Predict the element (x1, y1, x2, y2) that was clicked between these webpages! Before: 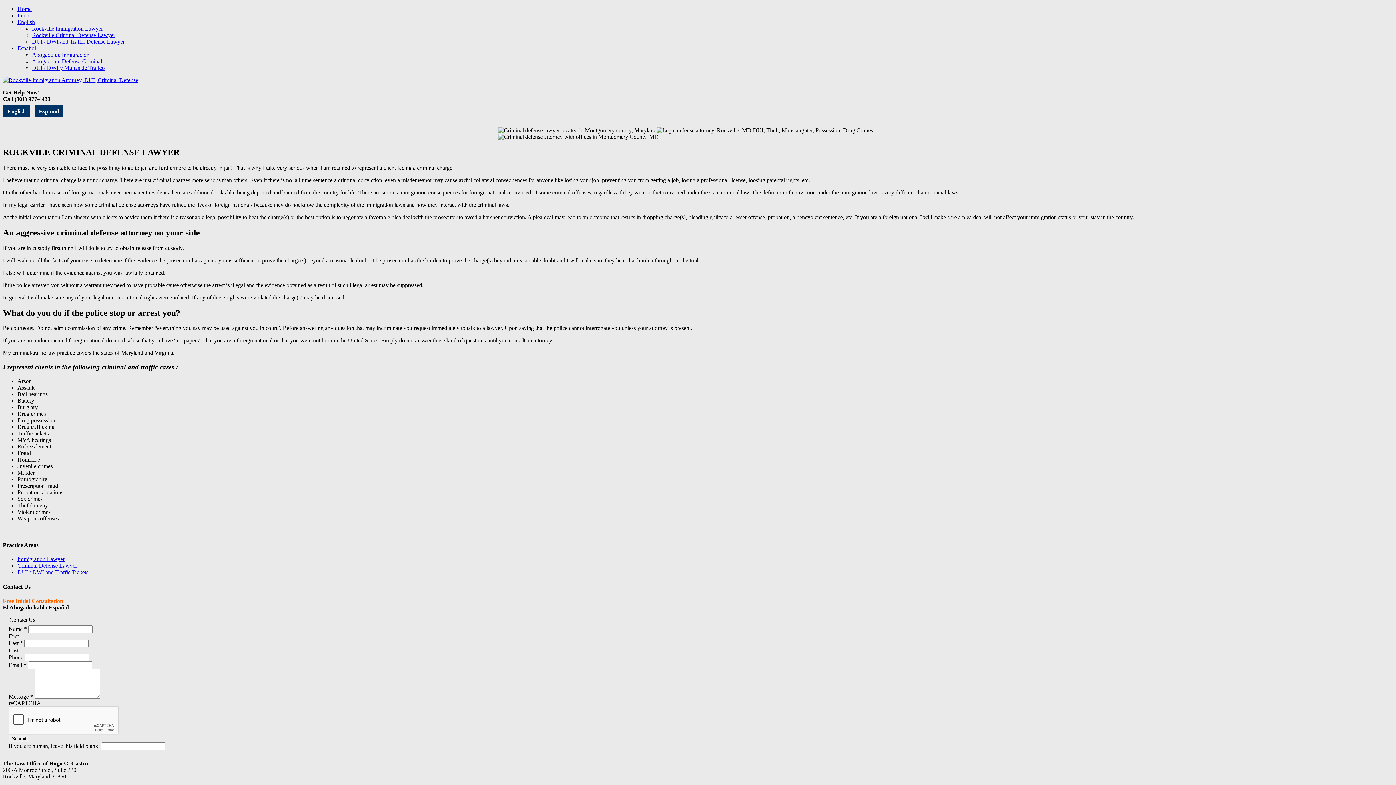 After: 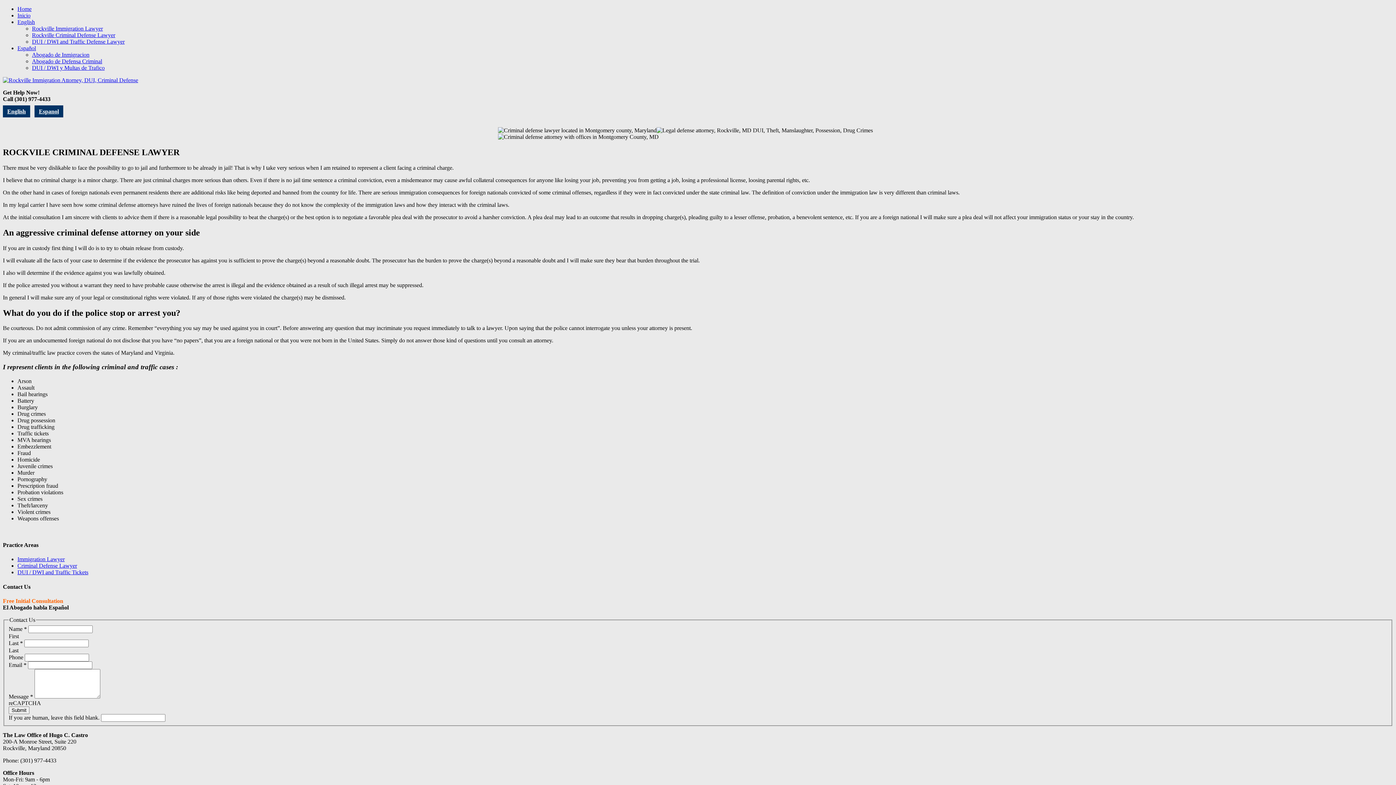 Action: bbox: (17, 563, 77, 569) label: Criminal Defense Lawyer